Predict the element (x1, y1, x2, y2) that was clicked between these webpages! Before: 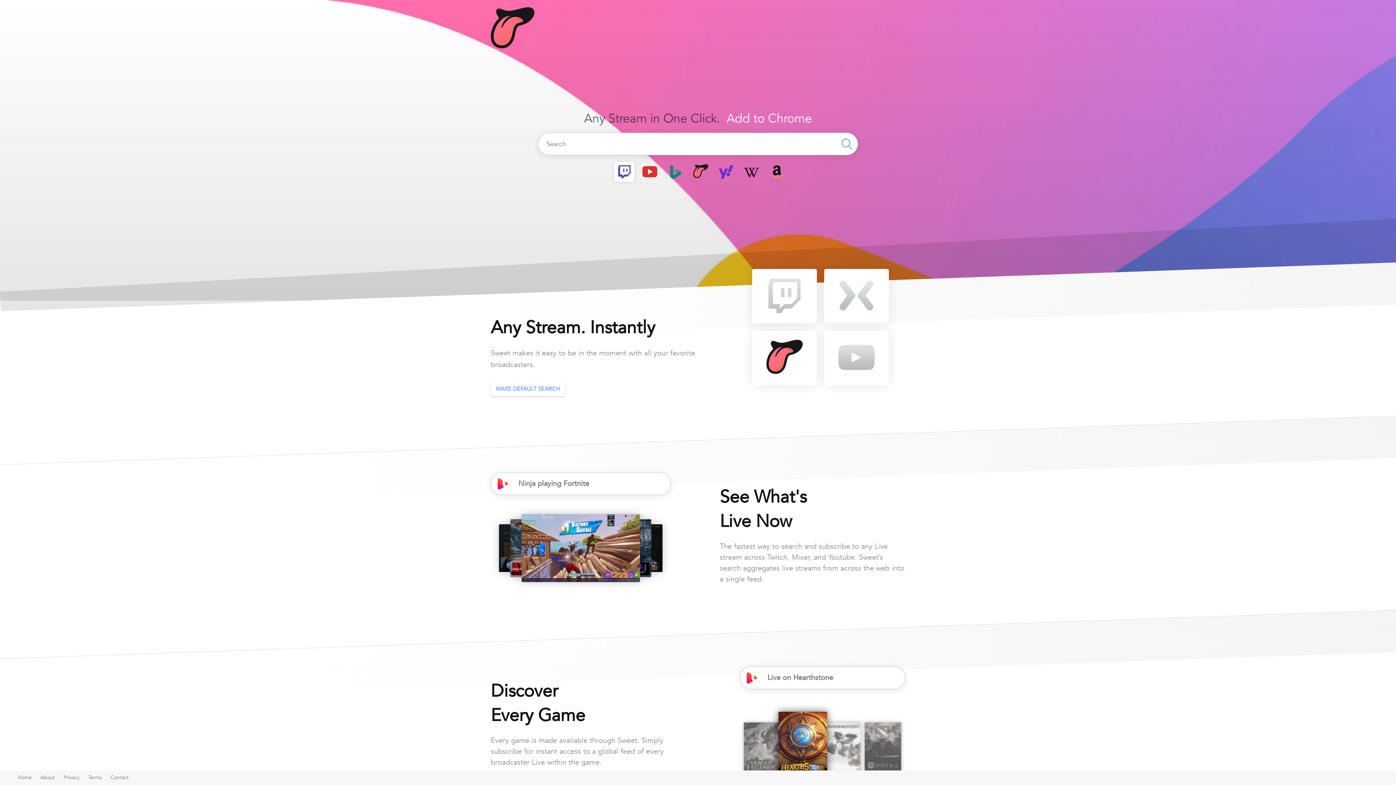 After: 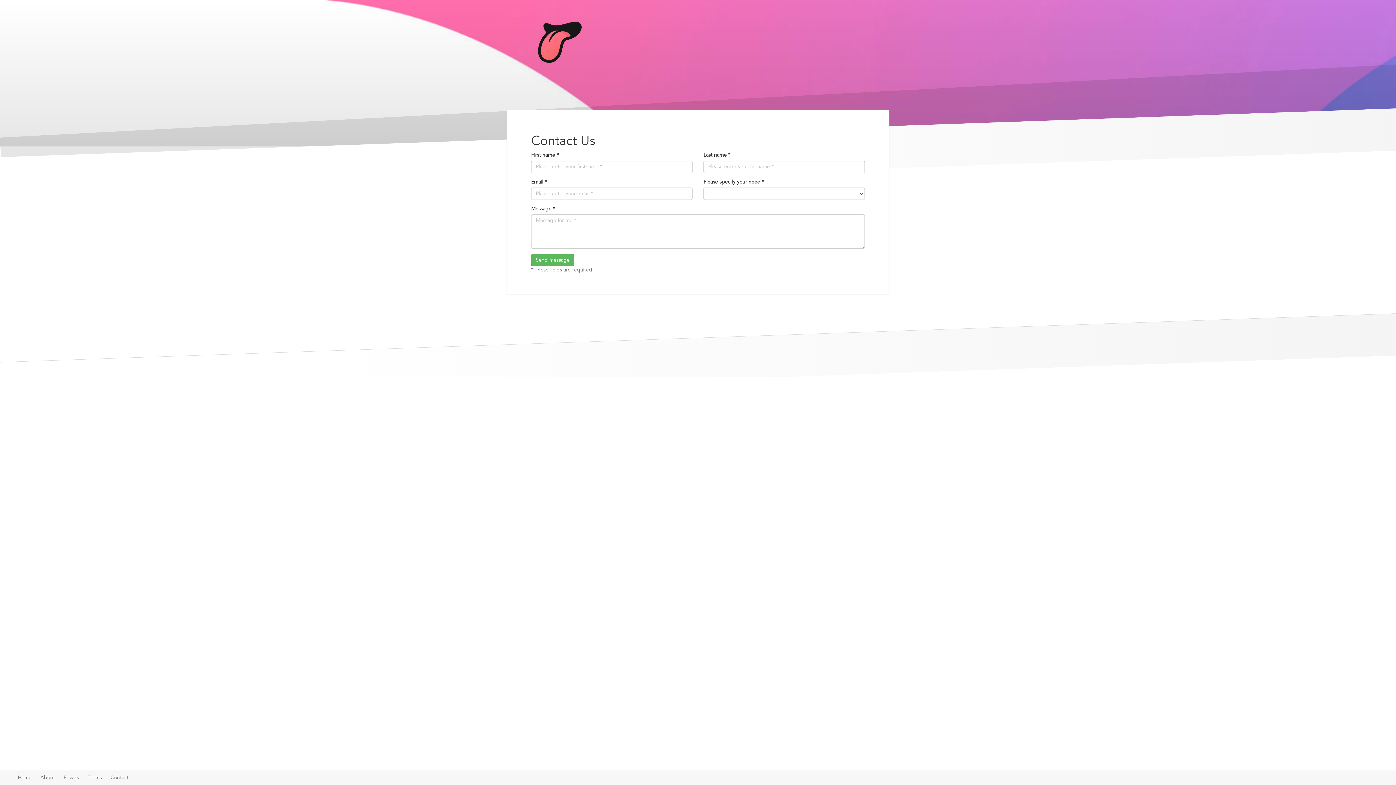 Action: label: Contact bbox: (110, 774, 128, 781)